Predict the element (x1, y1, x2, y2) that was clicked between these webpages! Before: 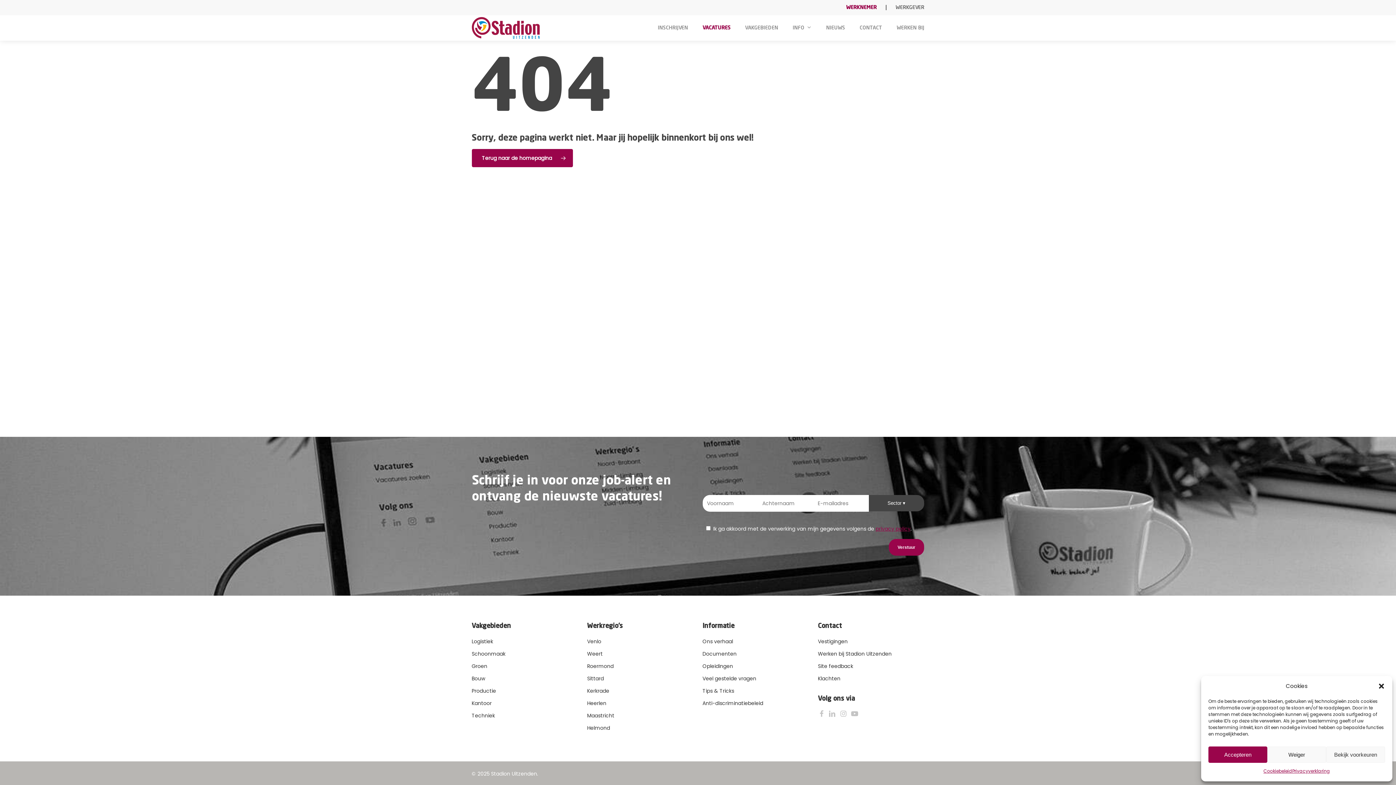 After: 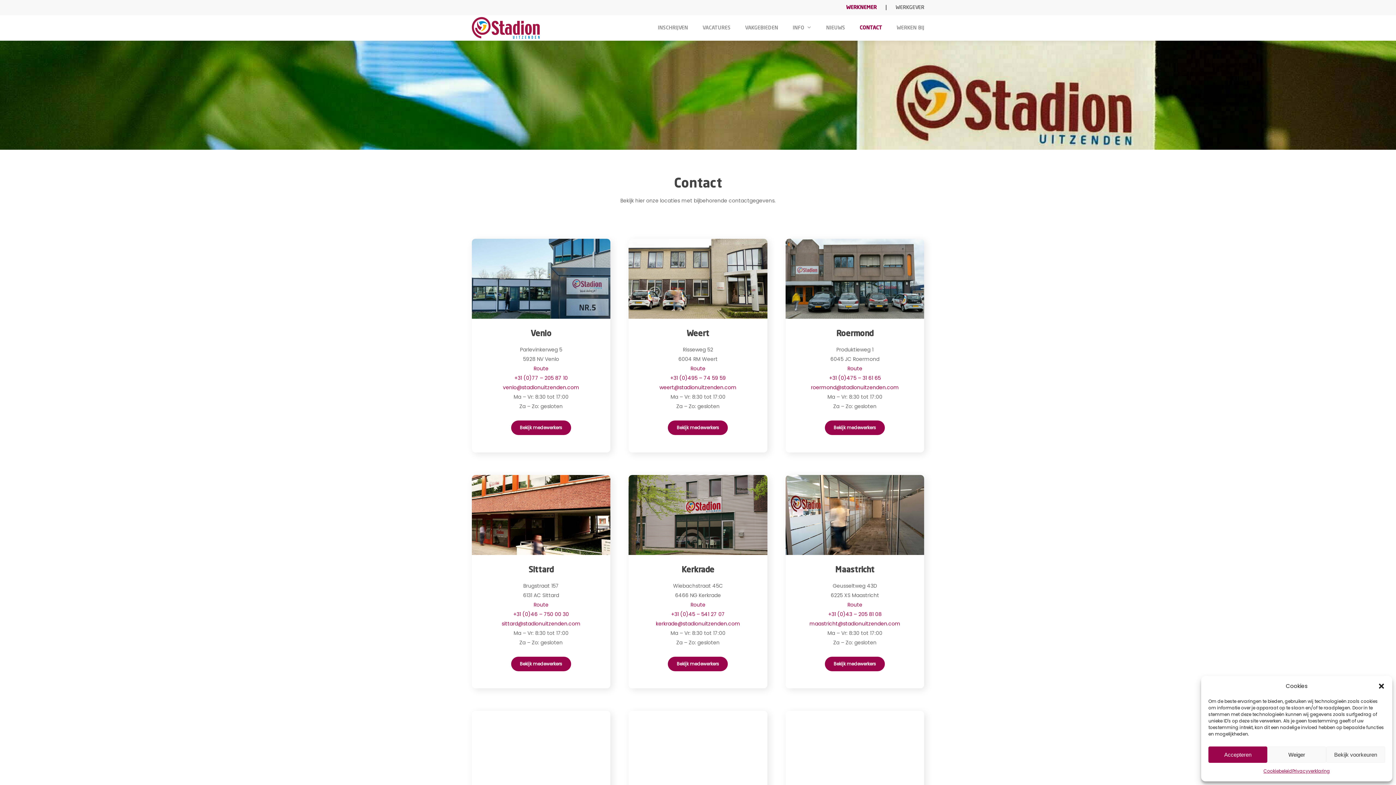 Action: bbox: (852, 24, 889, 31) label: CONTACT